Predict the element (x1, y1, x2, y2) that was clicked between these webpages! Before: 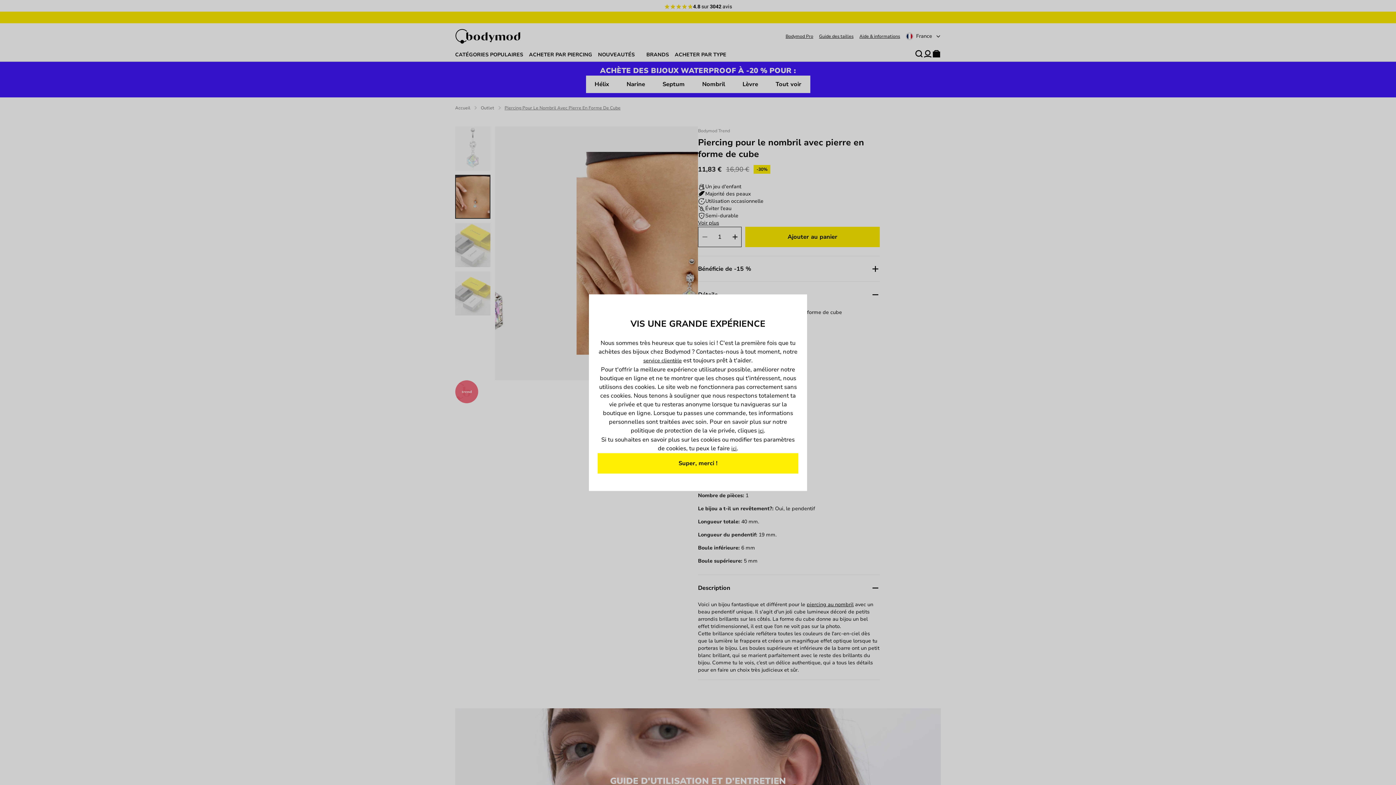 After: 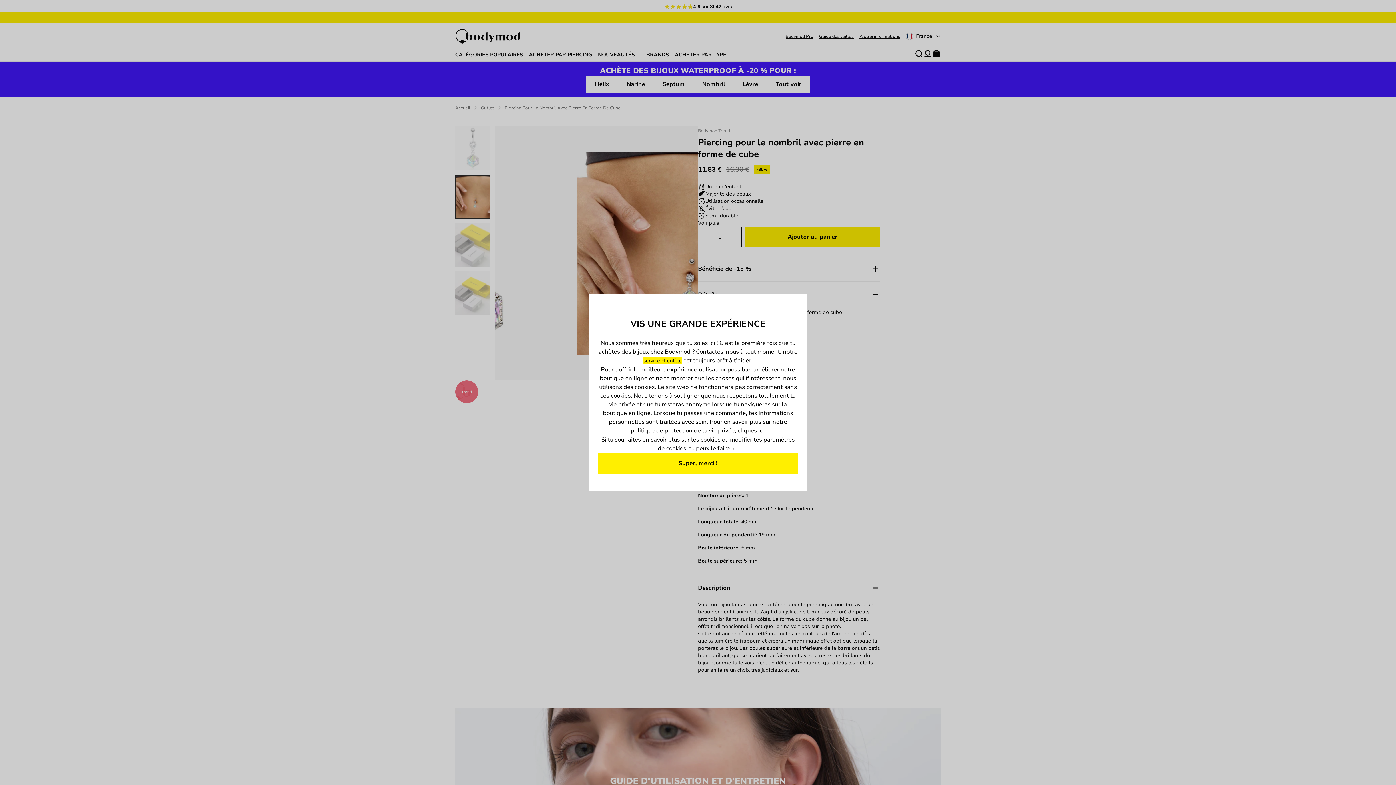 Action: bbox: (643, 357, 682, 364) label: service clientèle